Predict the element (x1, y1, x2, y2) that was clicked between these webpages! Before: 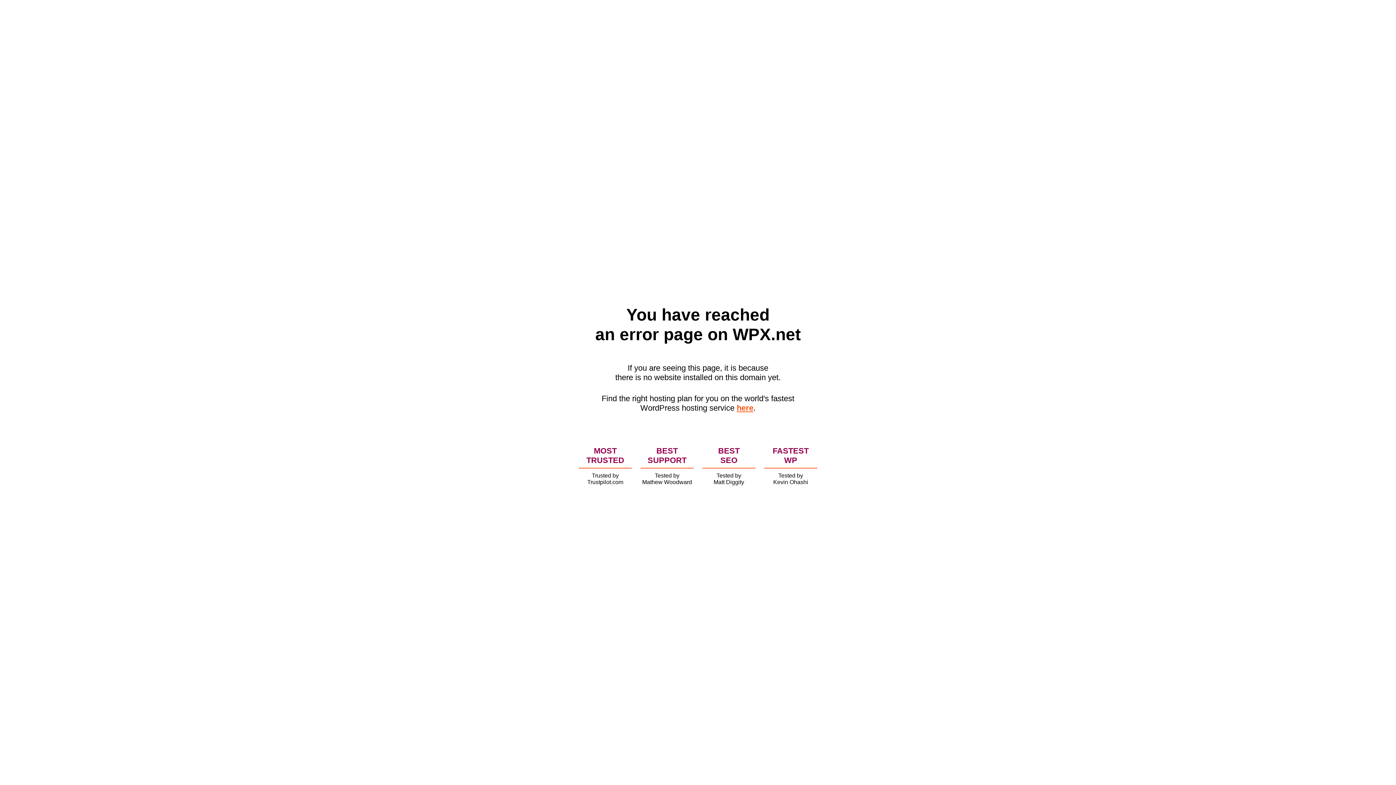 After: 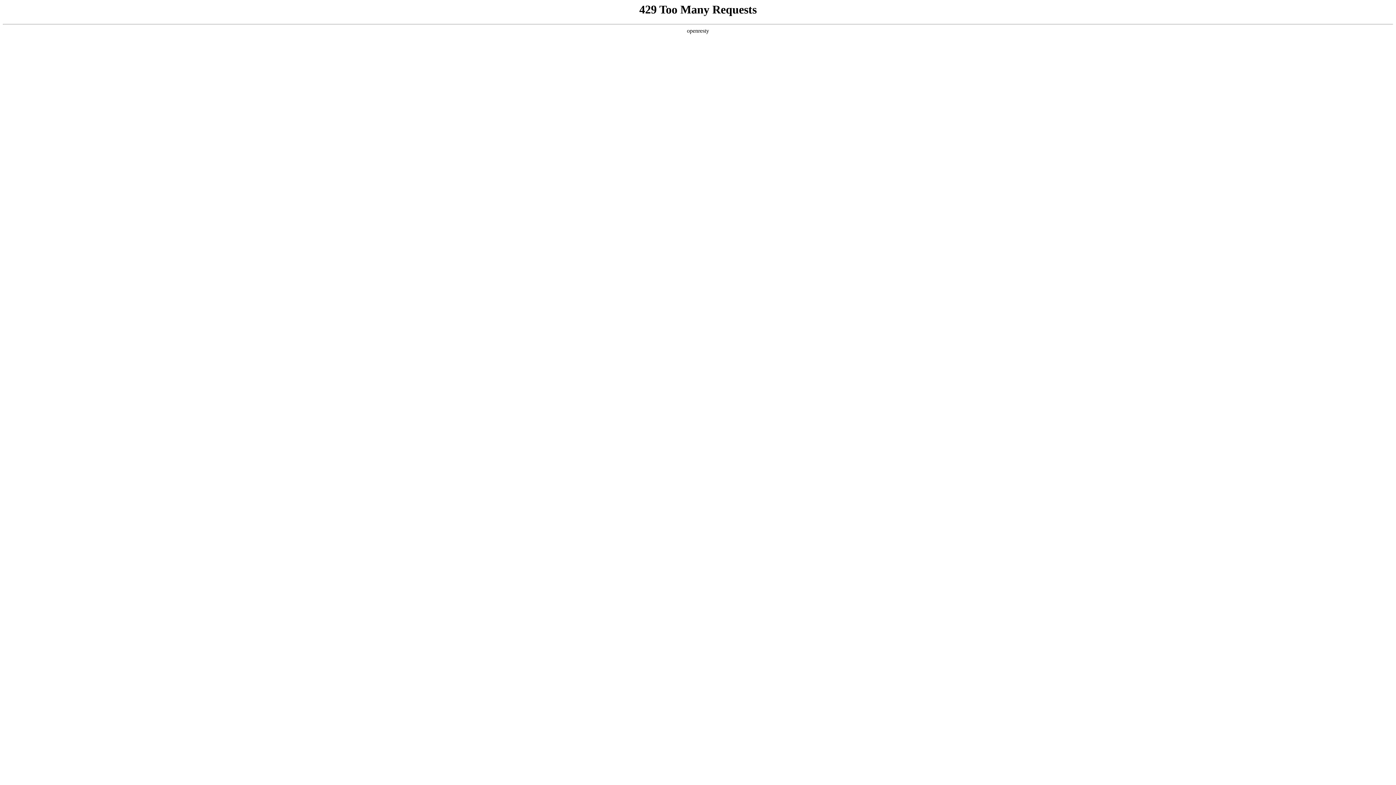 Action: bbox: (736, 403, 753, 412) label: here